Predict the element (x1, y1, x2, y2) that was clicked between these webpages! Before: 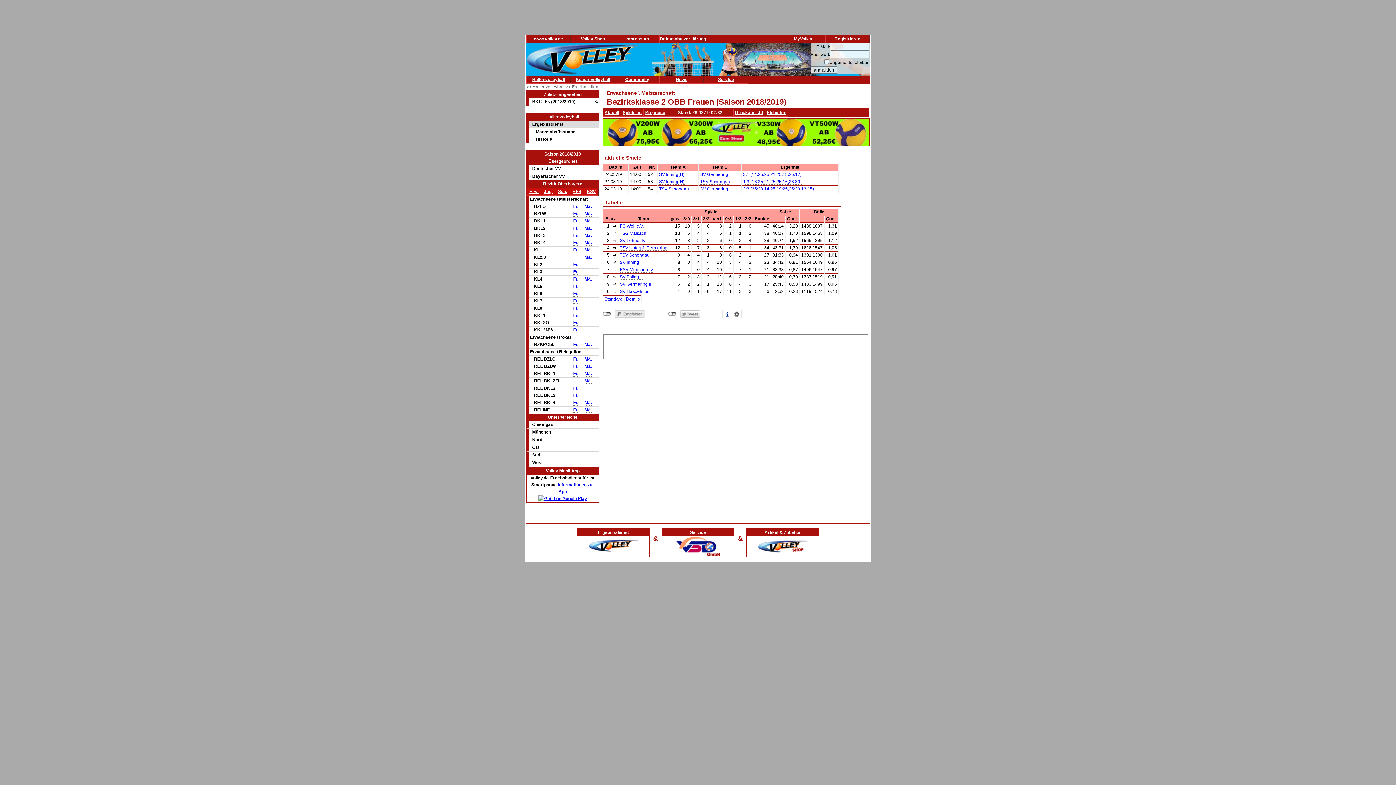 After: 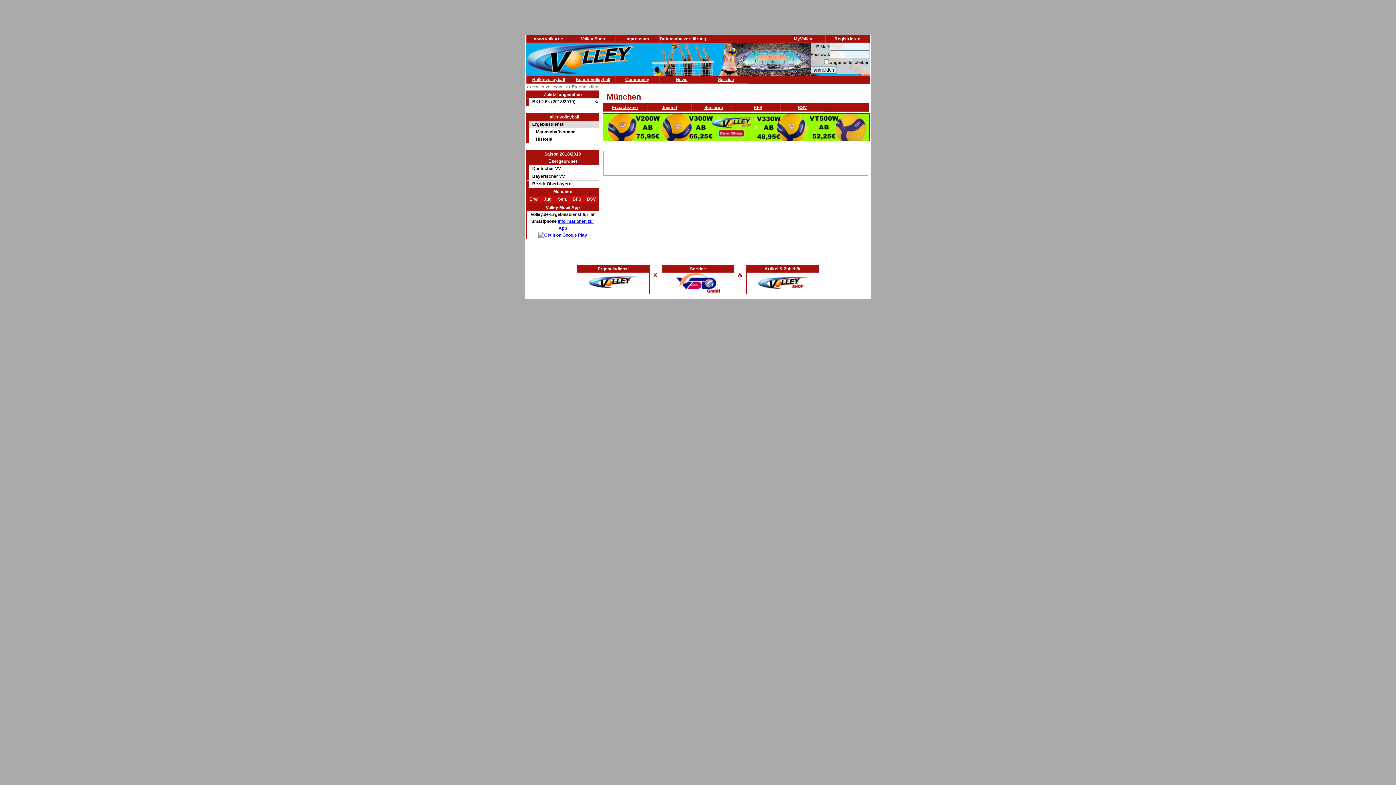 Action: bbox: (526, 429, 598, 436) label: München